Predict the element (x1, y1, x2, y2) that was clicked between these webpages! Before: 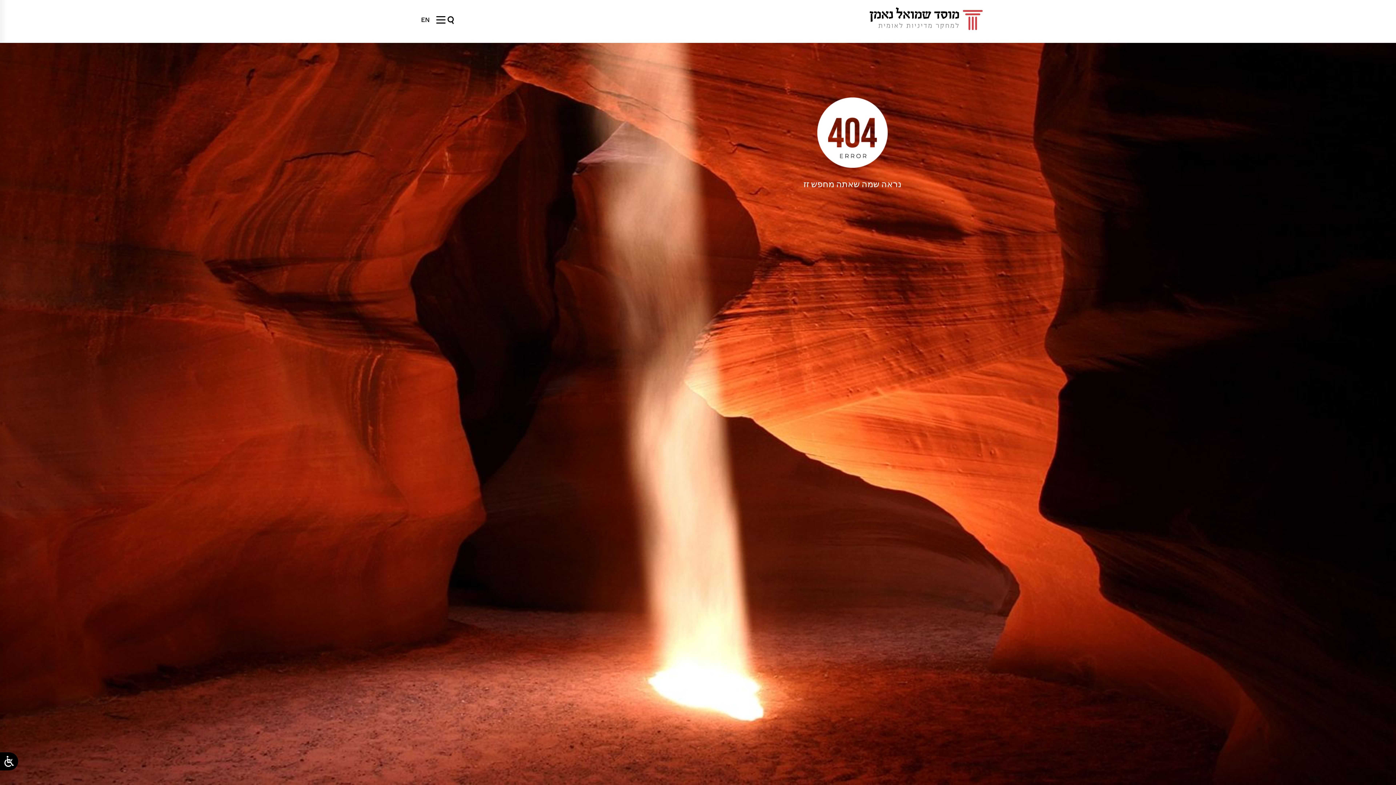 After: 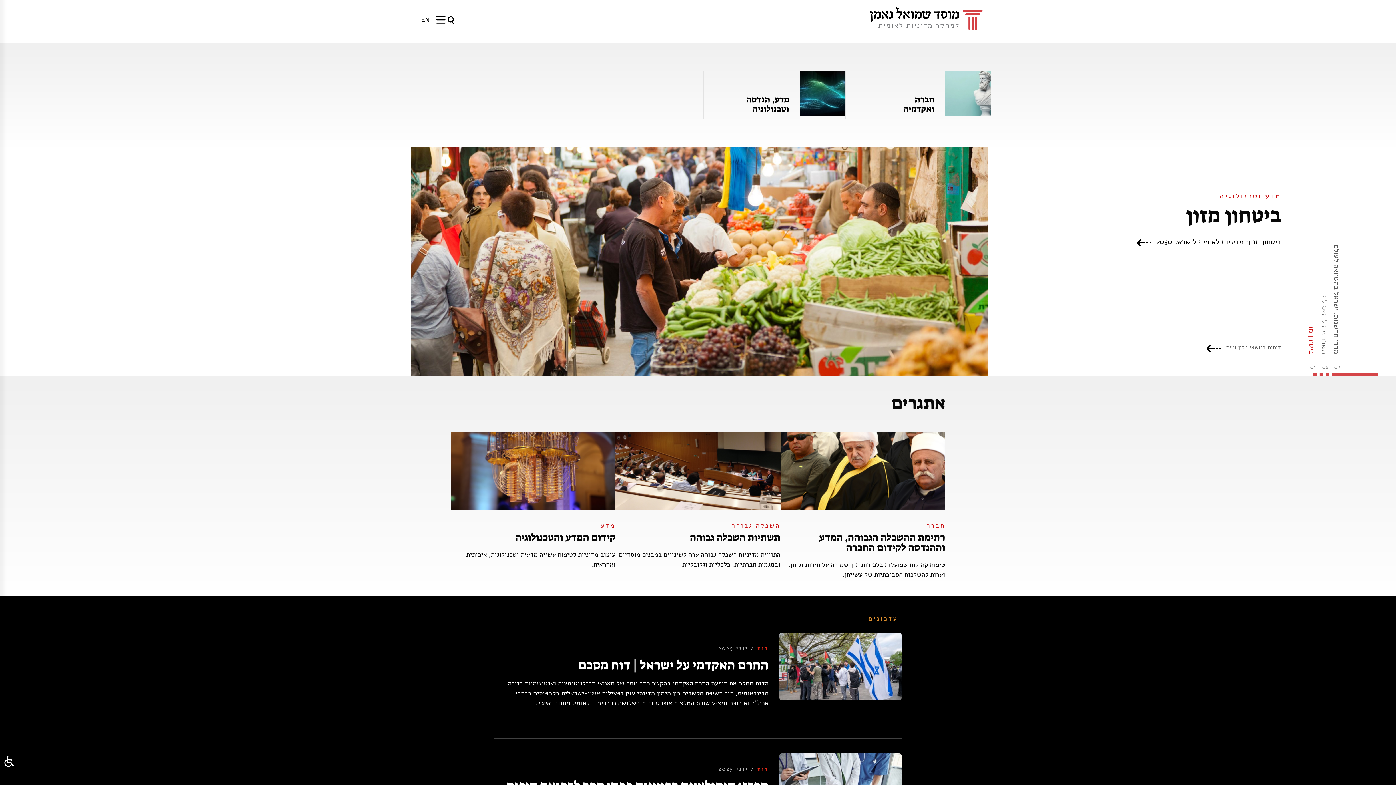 Action: bbox: (869, 7, 960, 29)